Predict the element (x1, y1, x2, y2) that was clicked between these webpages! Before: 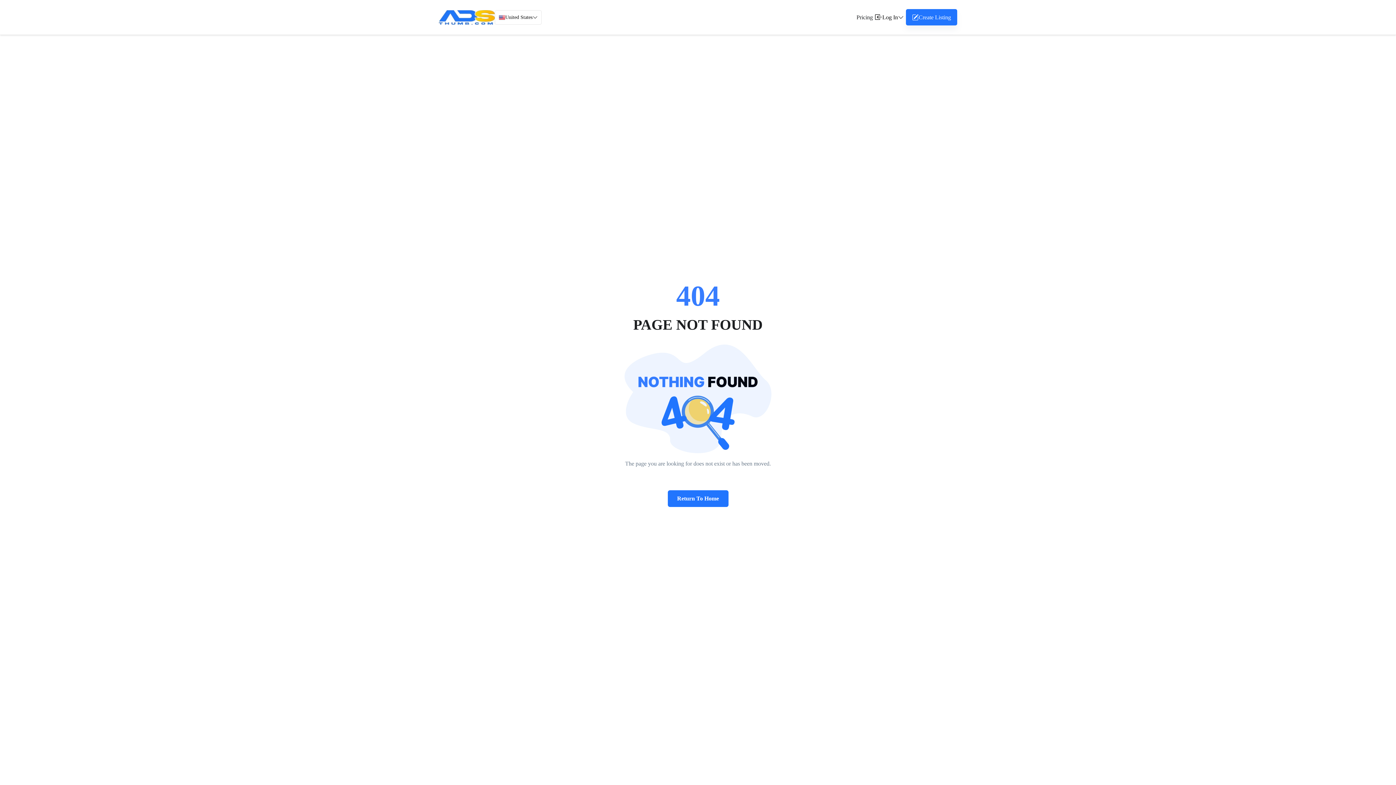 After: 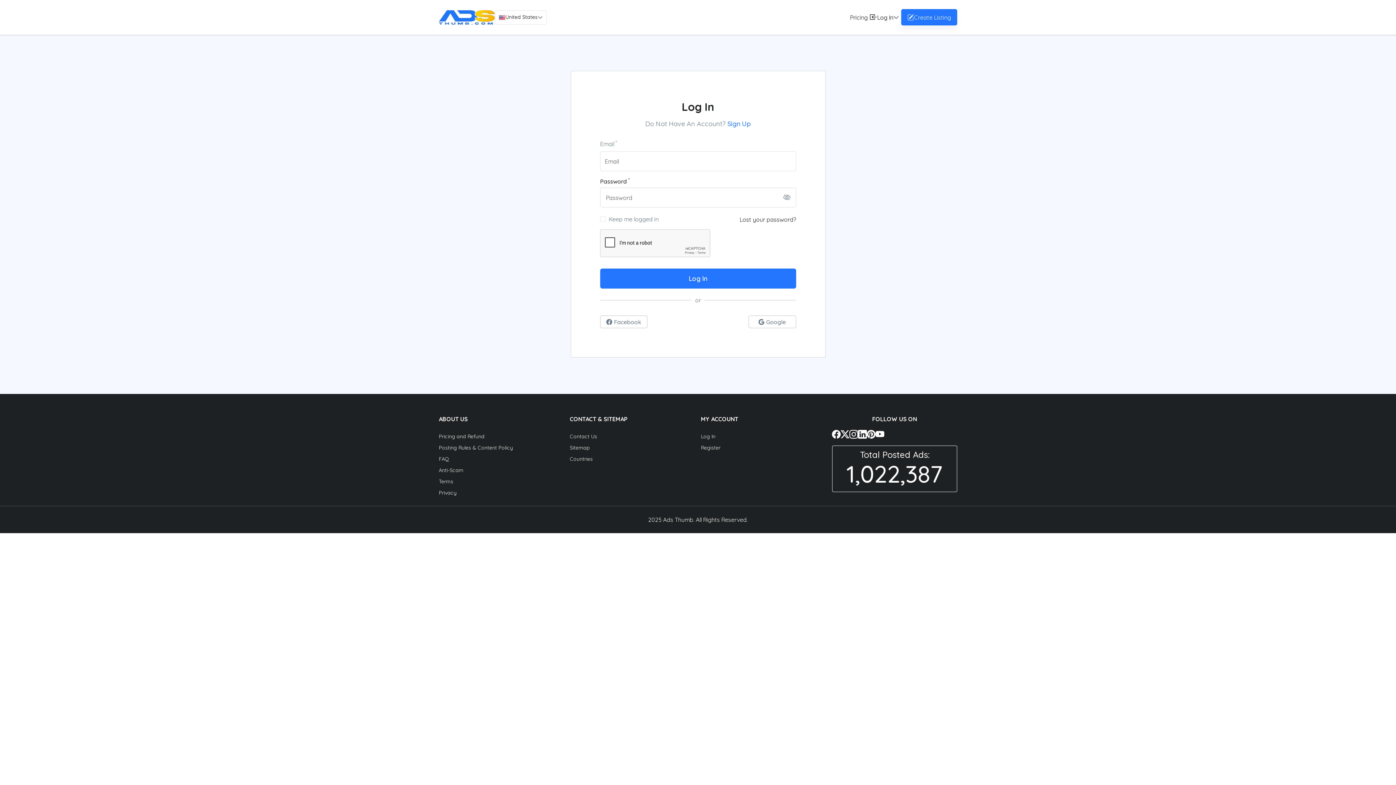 Action: label: Create Listing bbox: (906, 9, 957, 25)